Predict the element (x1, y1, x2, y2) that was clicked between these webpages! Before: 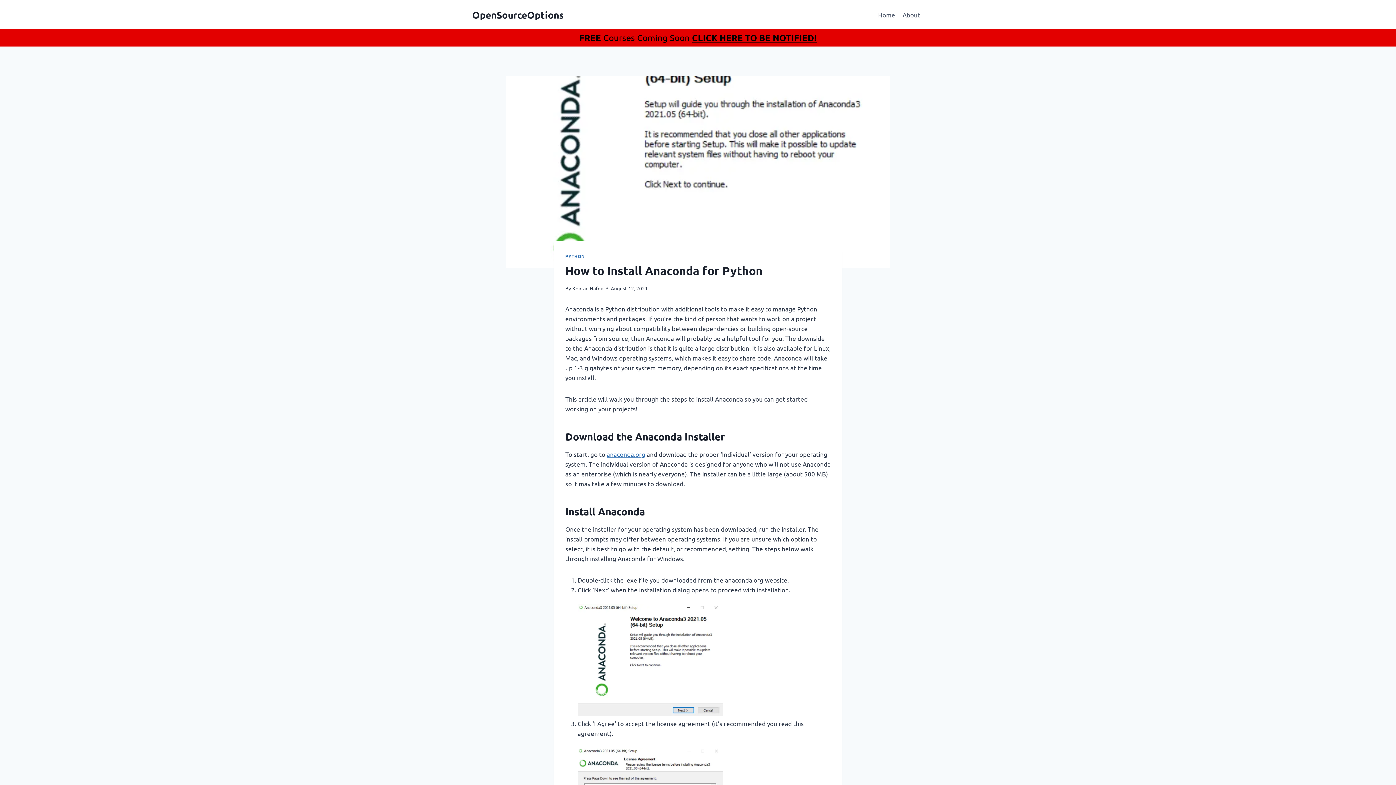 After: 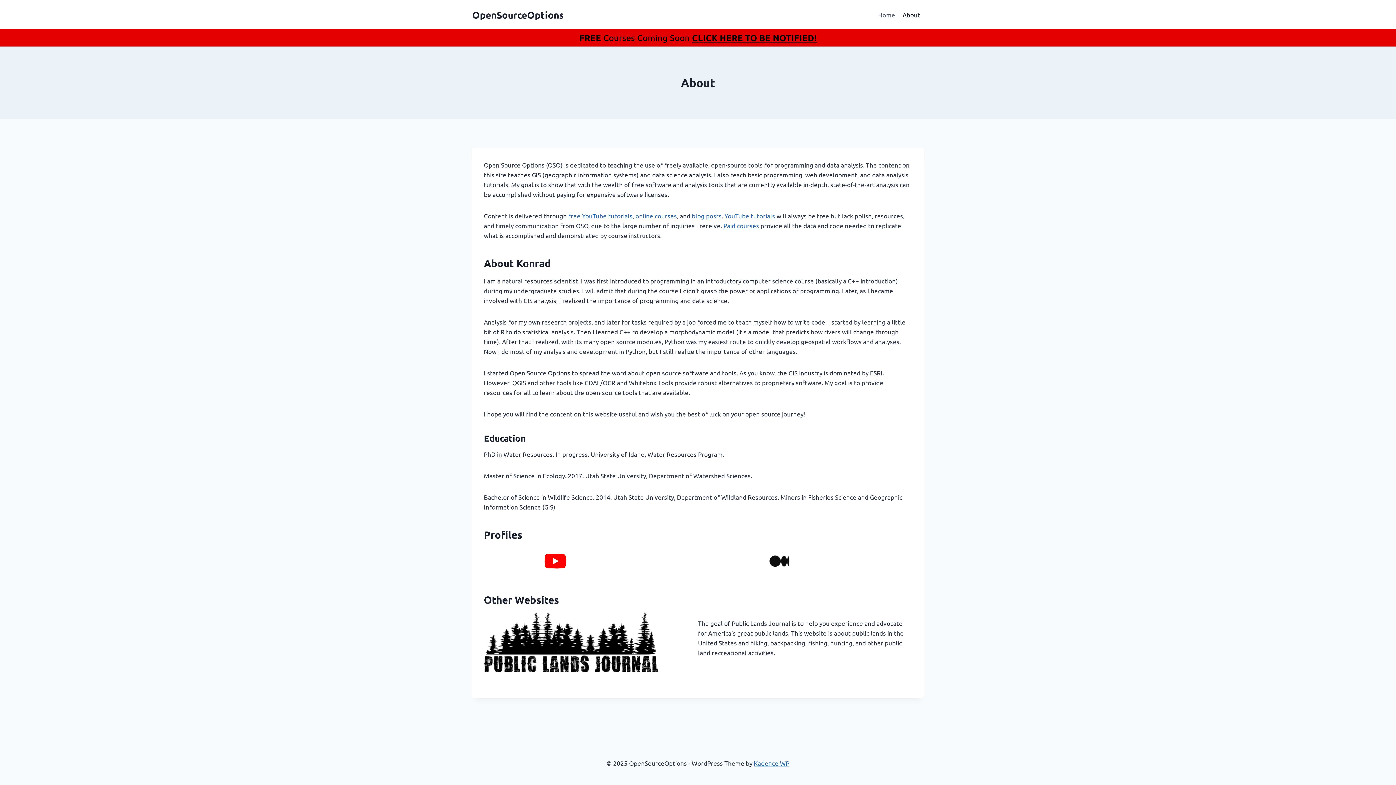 Action: bbox: (899, 5, 924, 23) label: About